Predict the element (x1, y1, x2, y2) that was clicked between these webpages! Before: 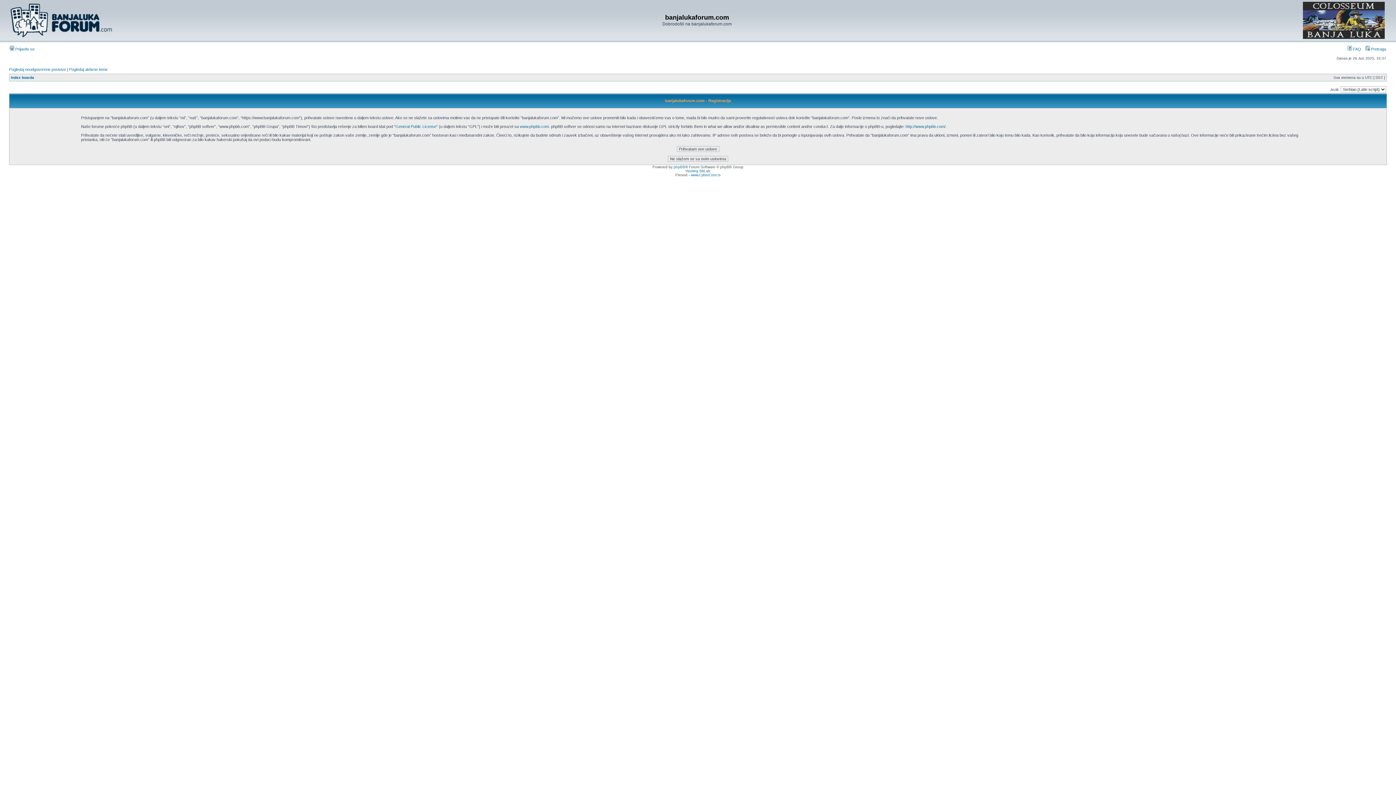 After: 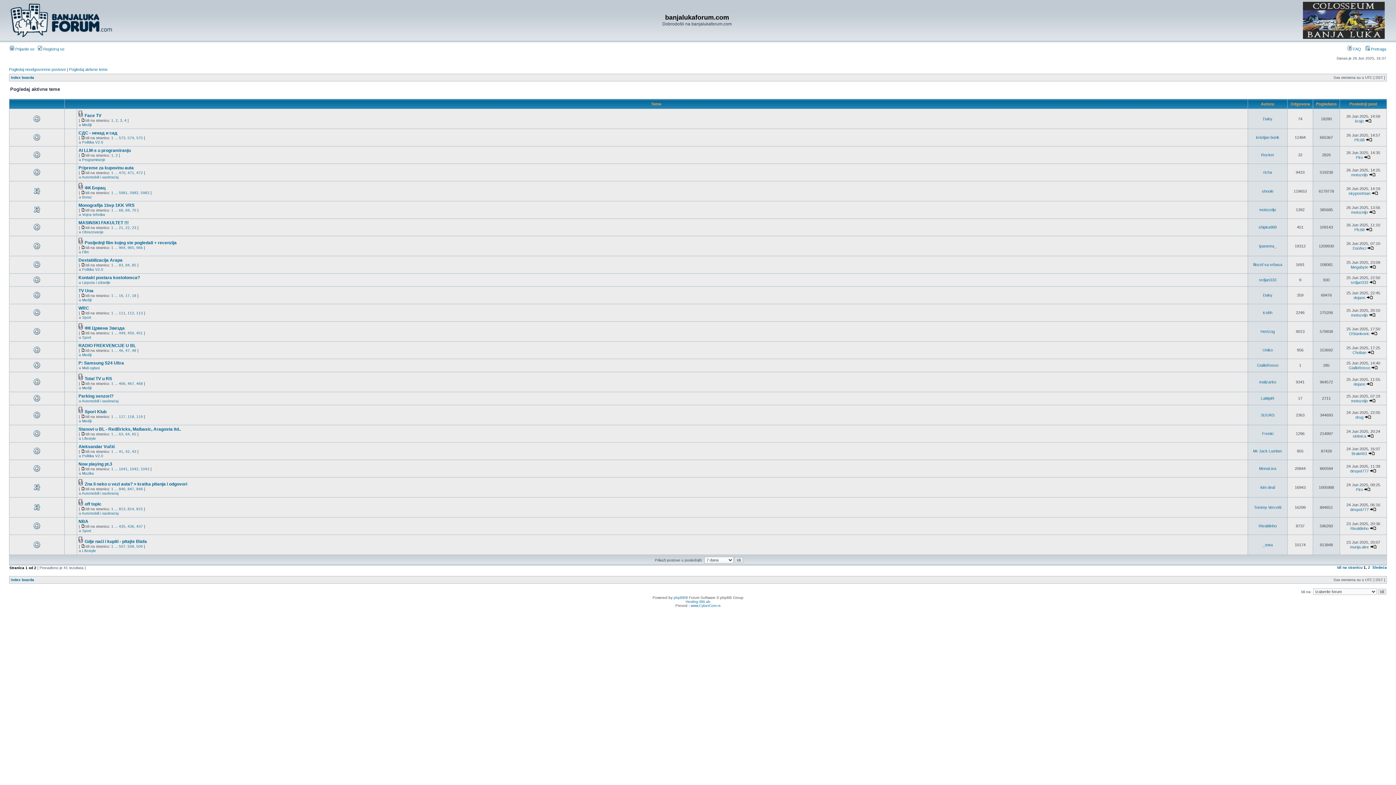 Action: bbox: (69, 67, 107, 71) label: Pogledaj aktivne teme